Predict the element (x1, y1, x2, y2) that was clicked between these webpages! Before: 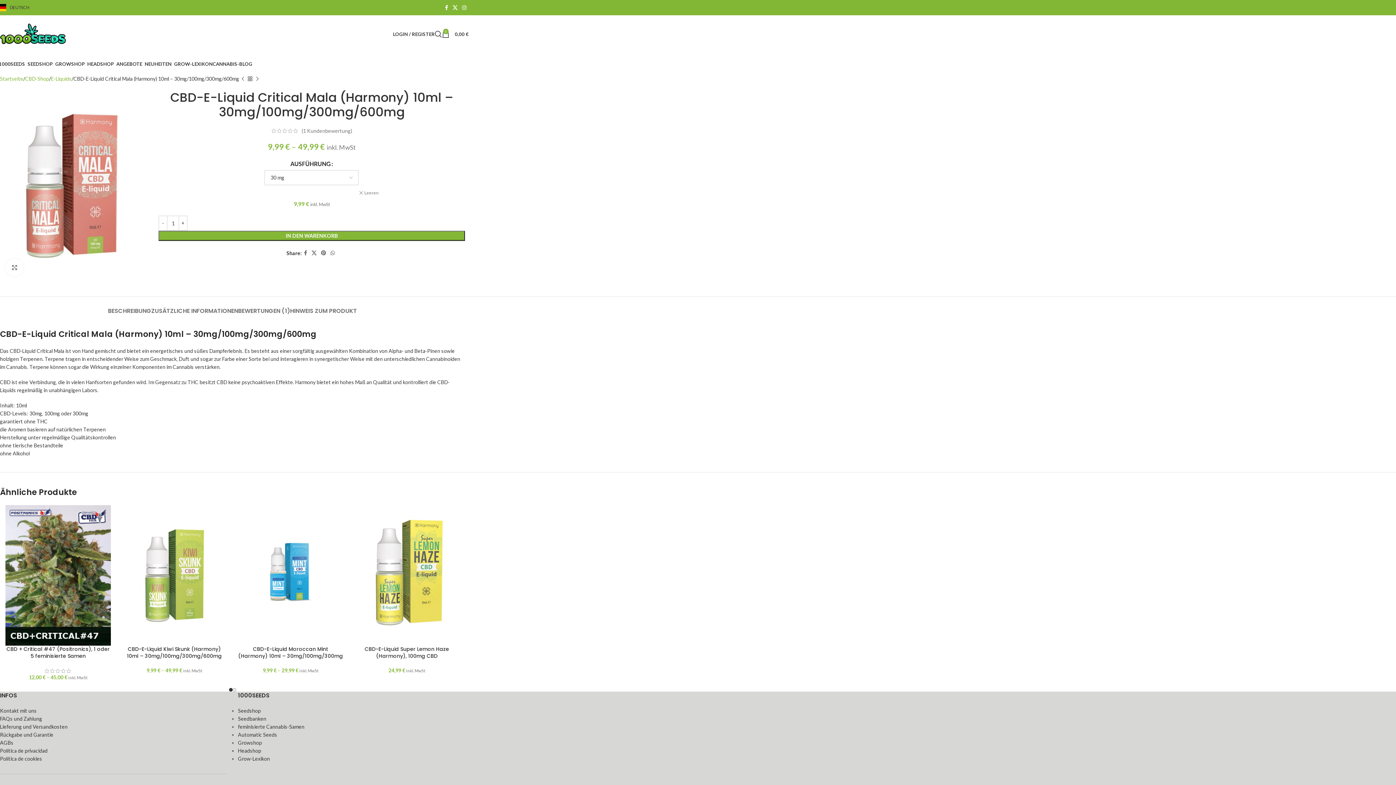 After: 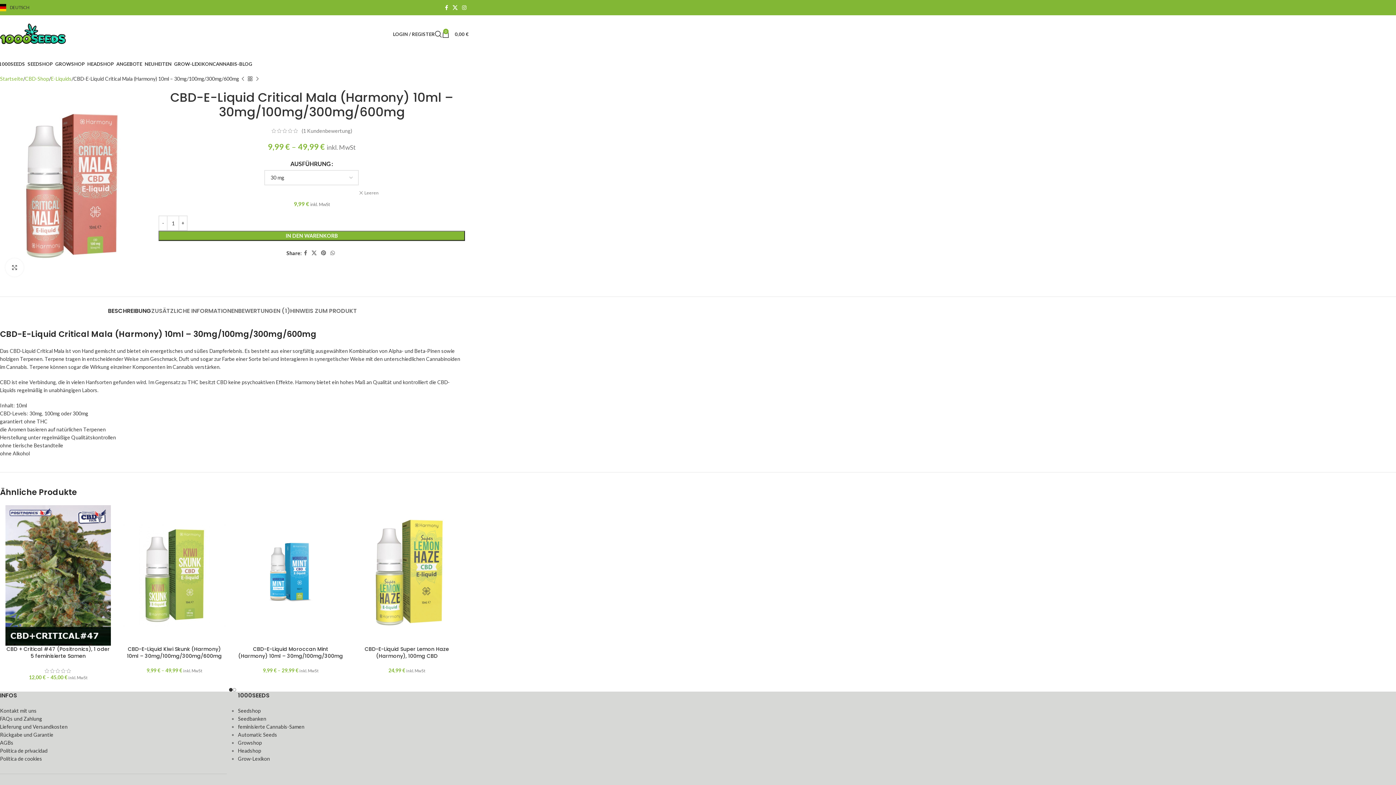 Action: bbox: (108, 296, 151, 318) label: BESCHREIBUNG